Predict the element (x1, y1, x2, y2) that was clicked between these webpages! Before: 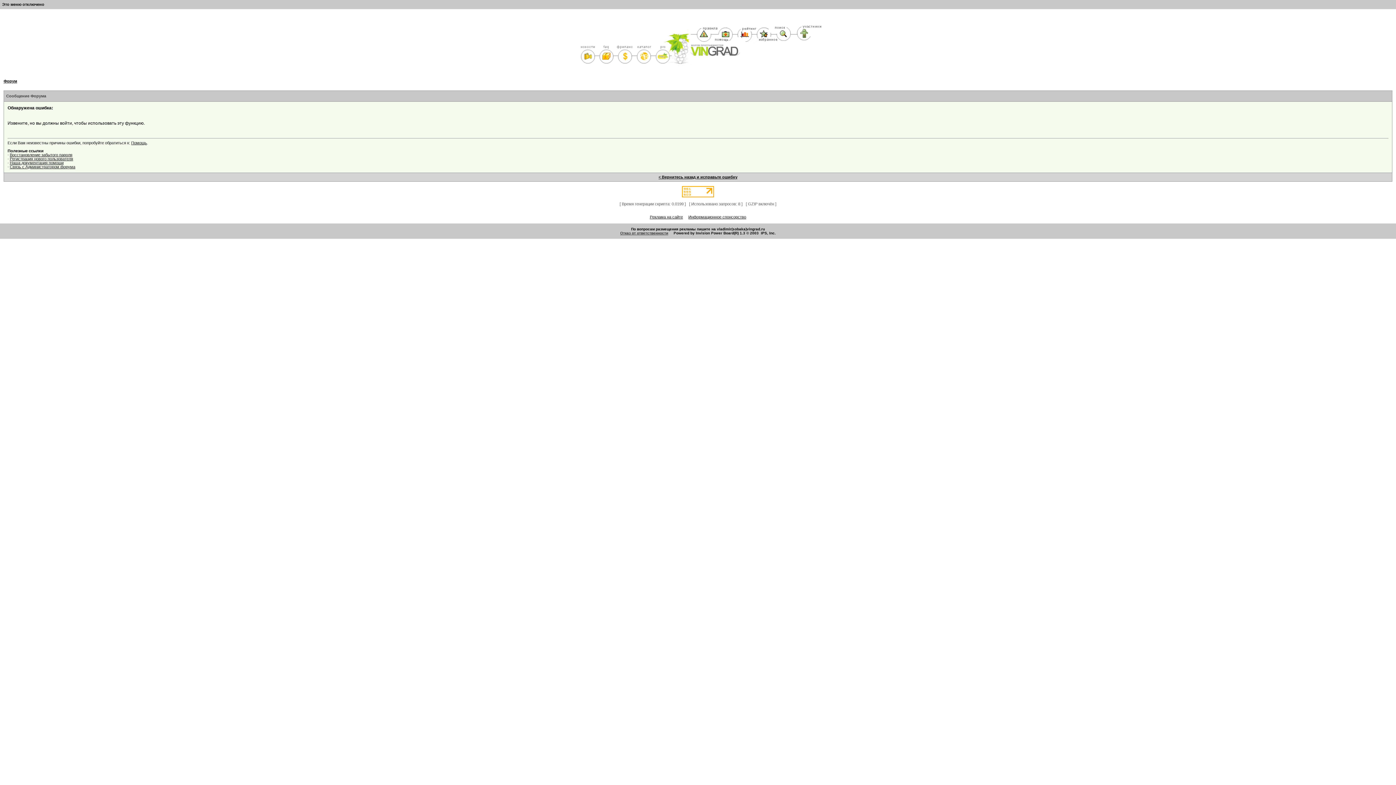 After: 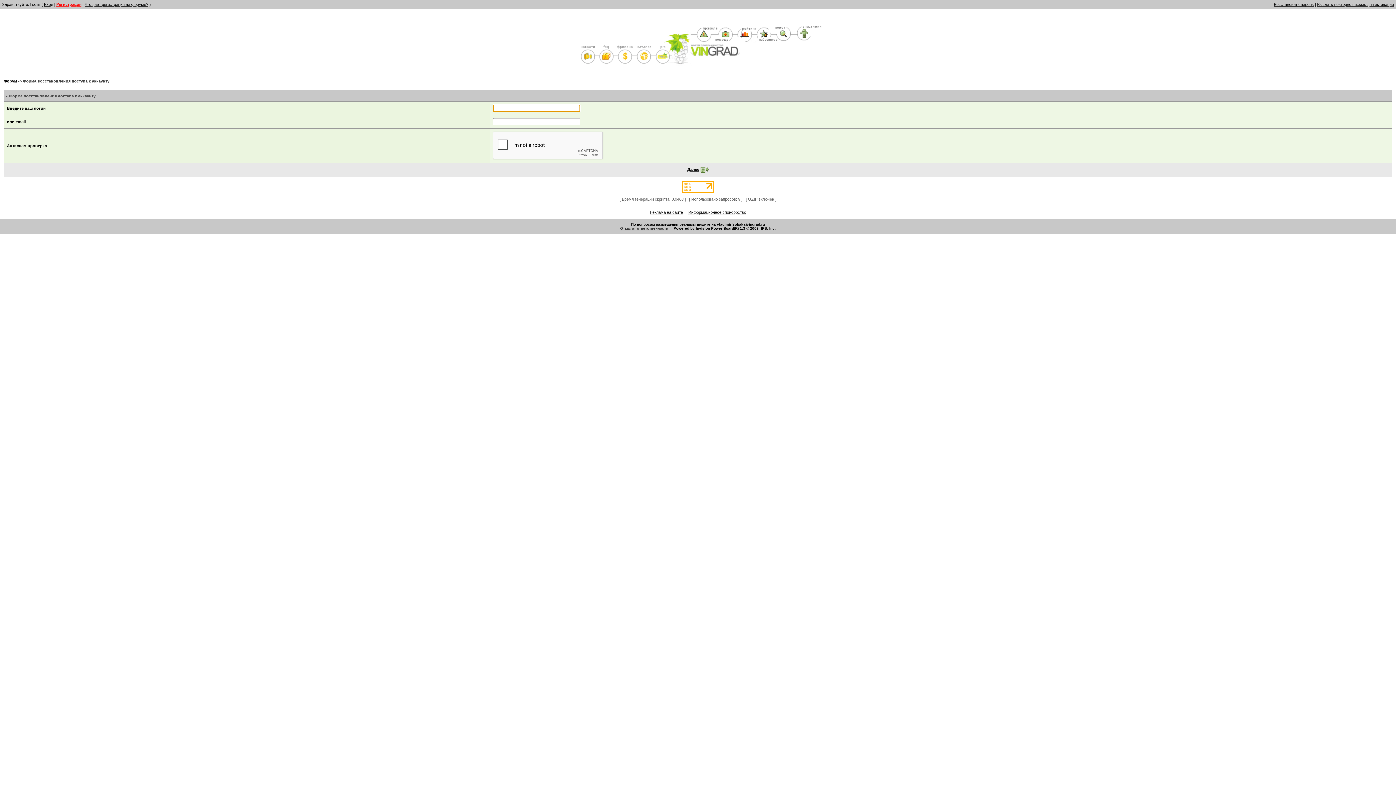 Action: label: Восстановление забытого пароля bbox: (9, 152, 72, 157)